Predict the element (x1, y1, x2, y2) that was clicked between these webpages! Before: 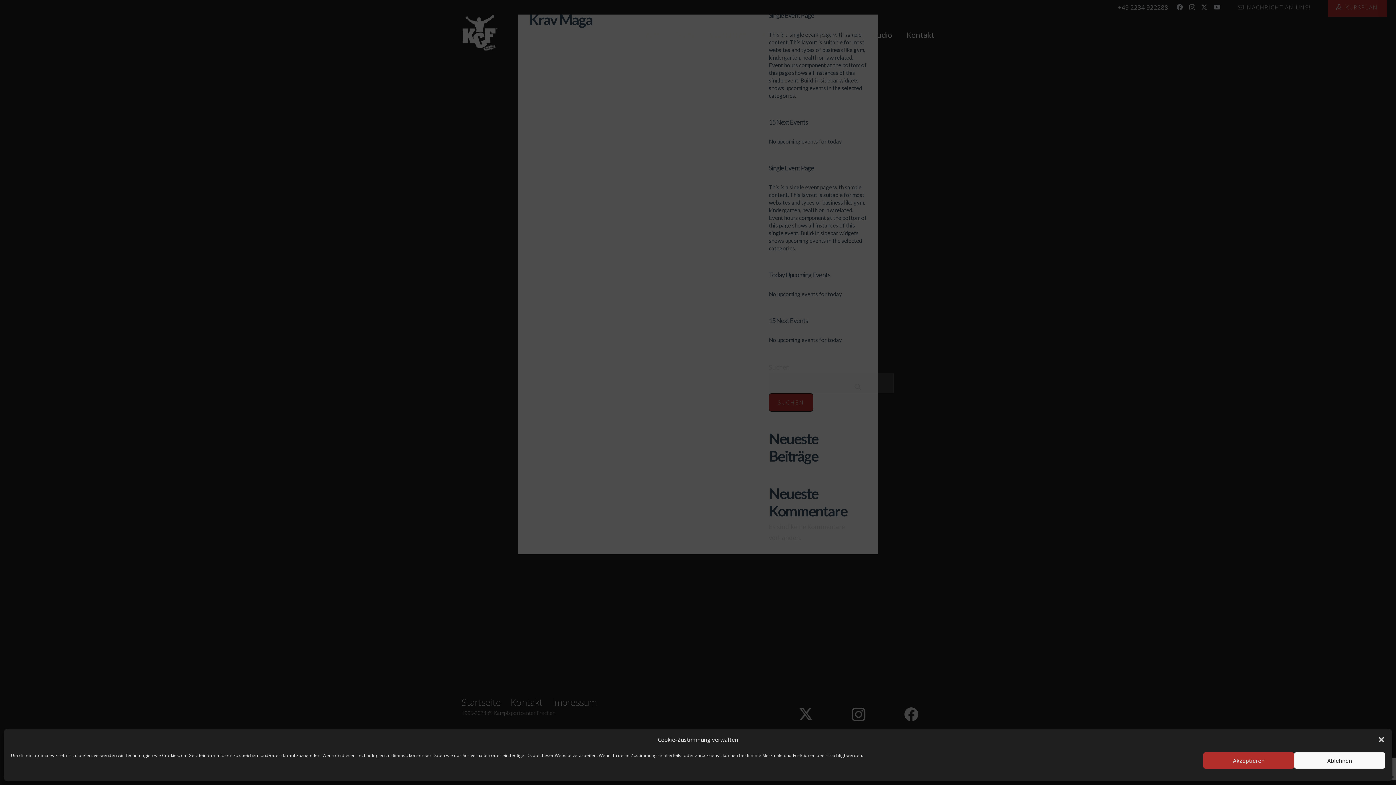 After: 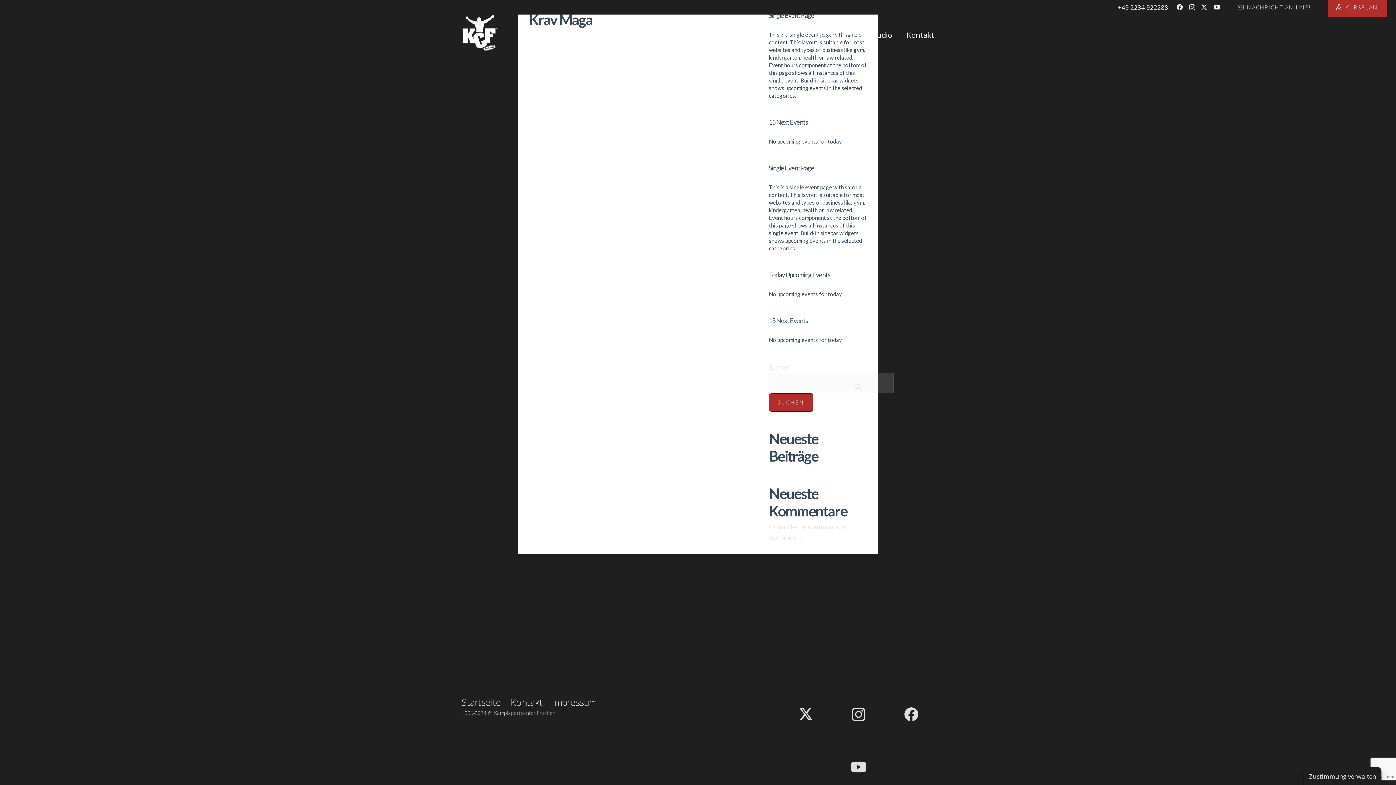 Action: label: Dialog schließen bbox: (1378, 736, 1385, 743)